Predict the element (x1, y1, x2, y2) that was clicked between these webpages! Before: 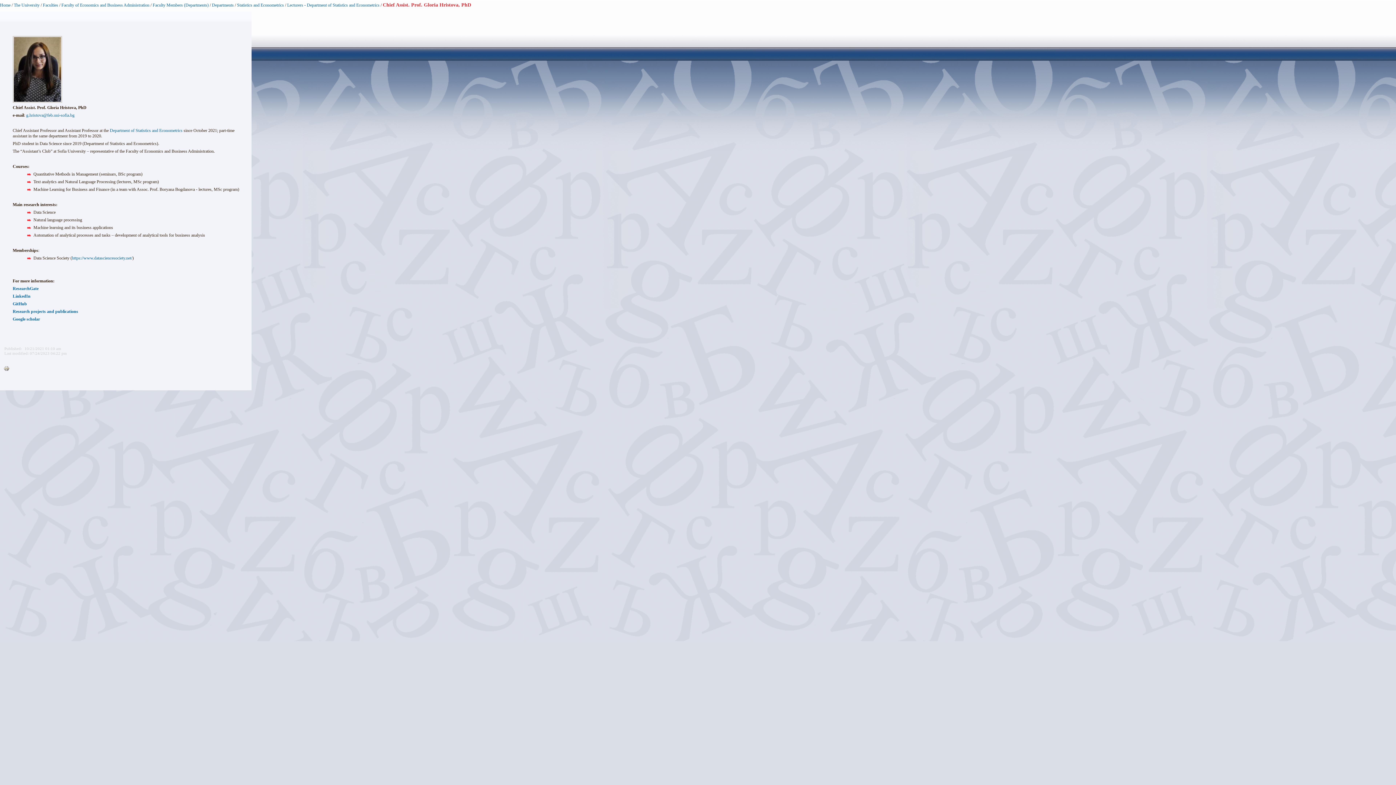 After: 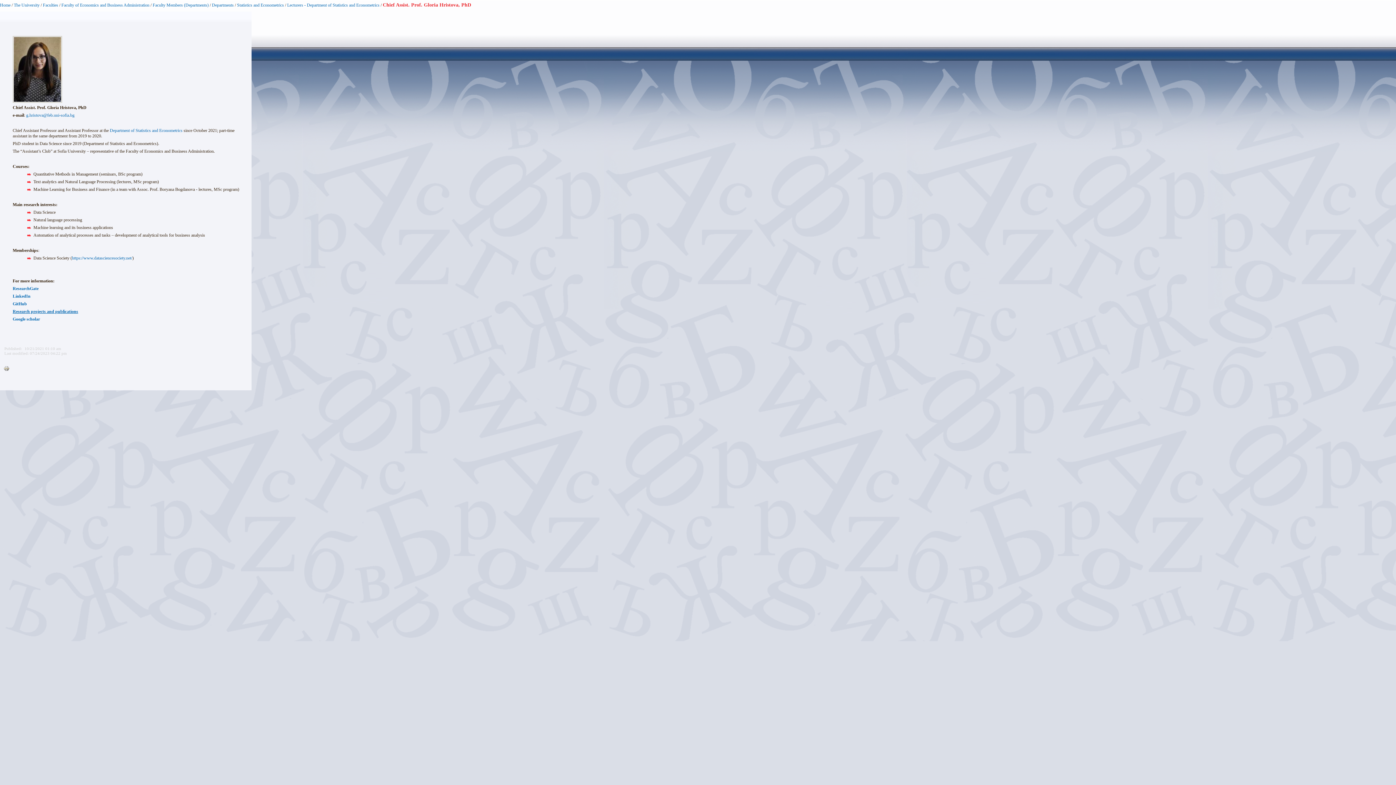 Action: bbox: (12, 309, 78, 314) label: Research projects and publications